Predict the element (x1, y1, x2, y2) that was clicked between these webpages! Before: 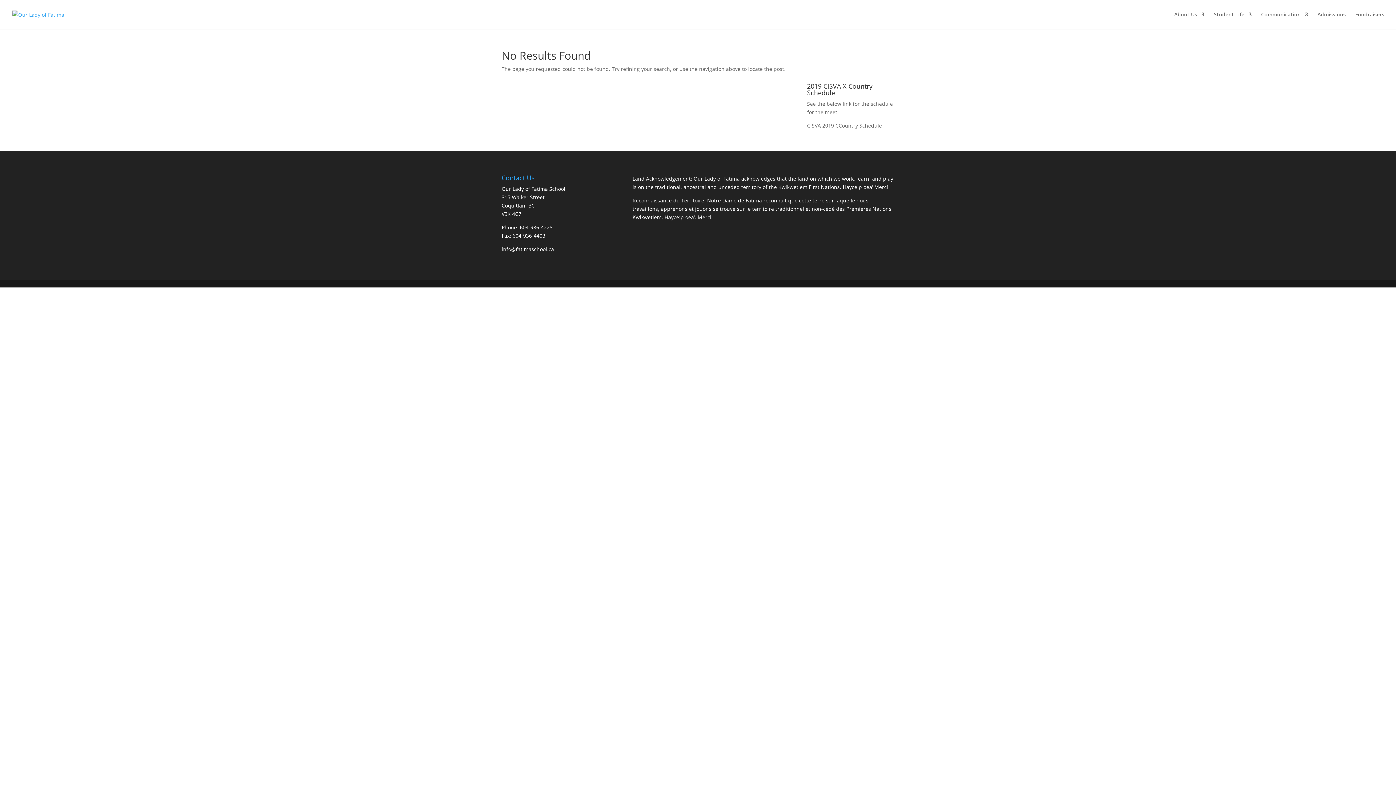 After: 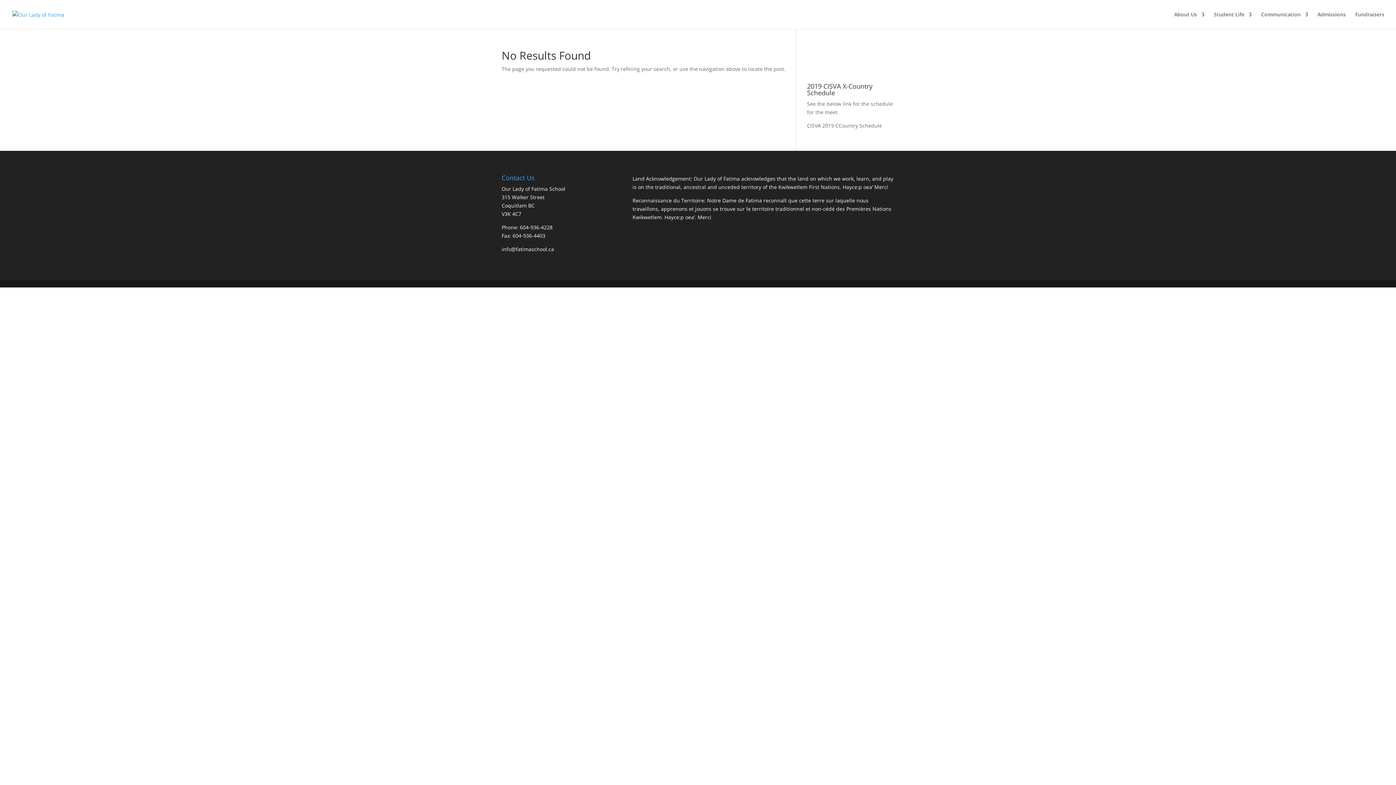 Action: label: info@fatimaschool.ca bbox: (501, 245, 554, 252)